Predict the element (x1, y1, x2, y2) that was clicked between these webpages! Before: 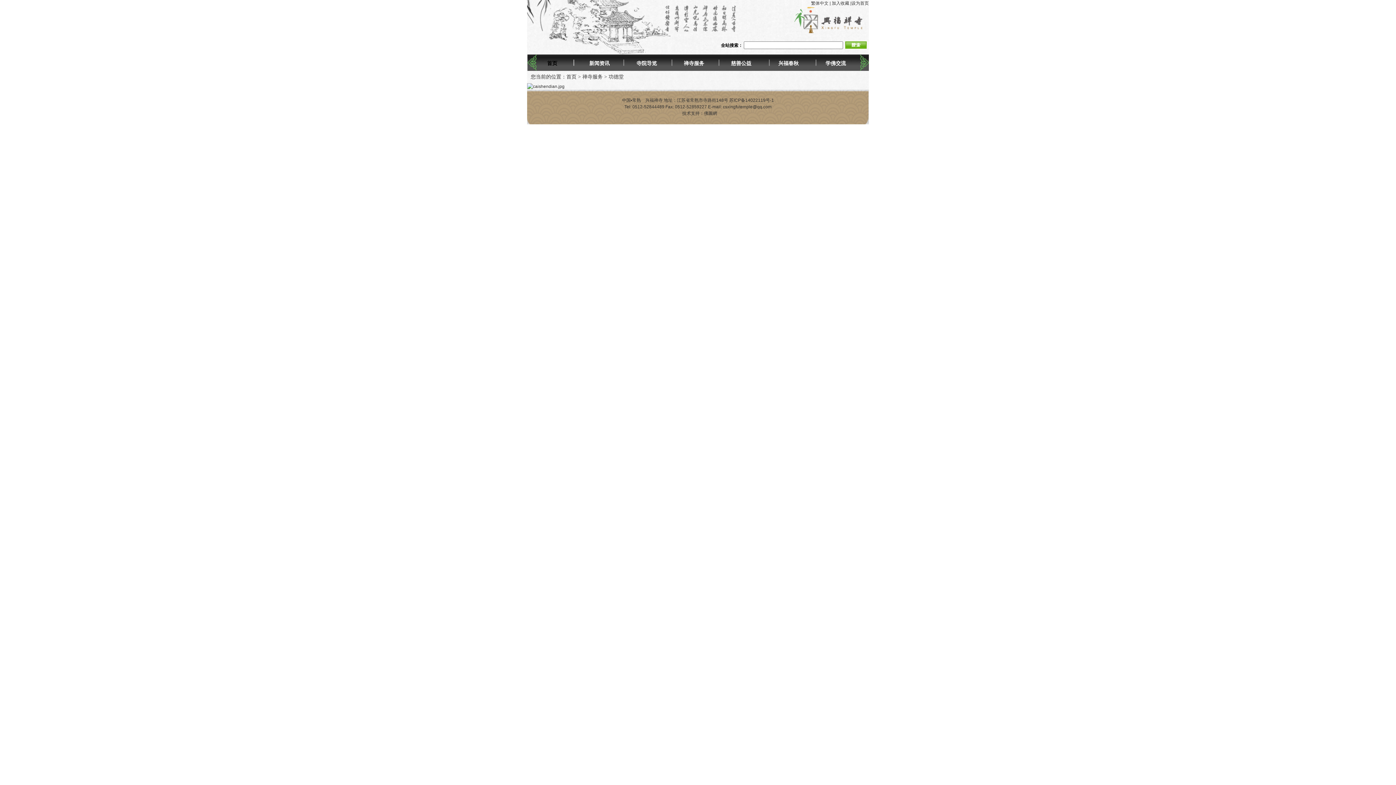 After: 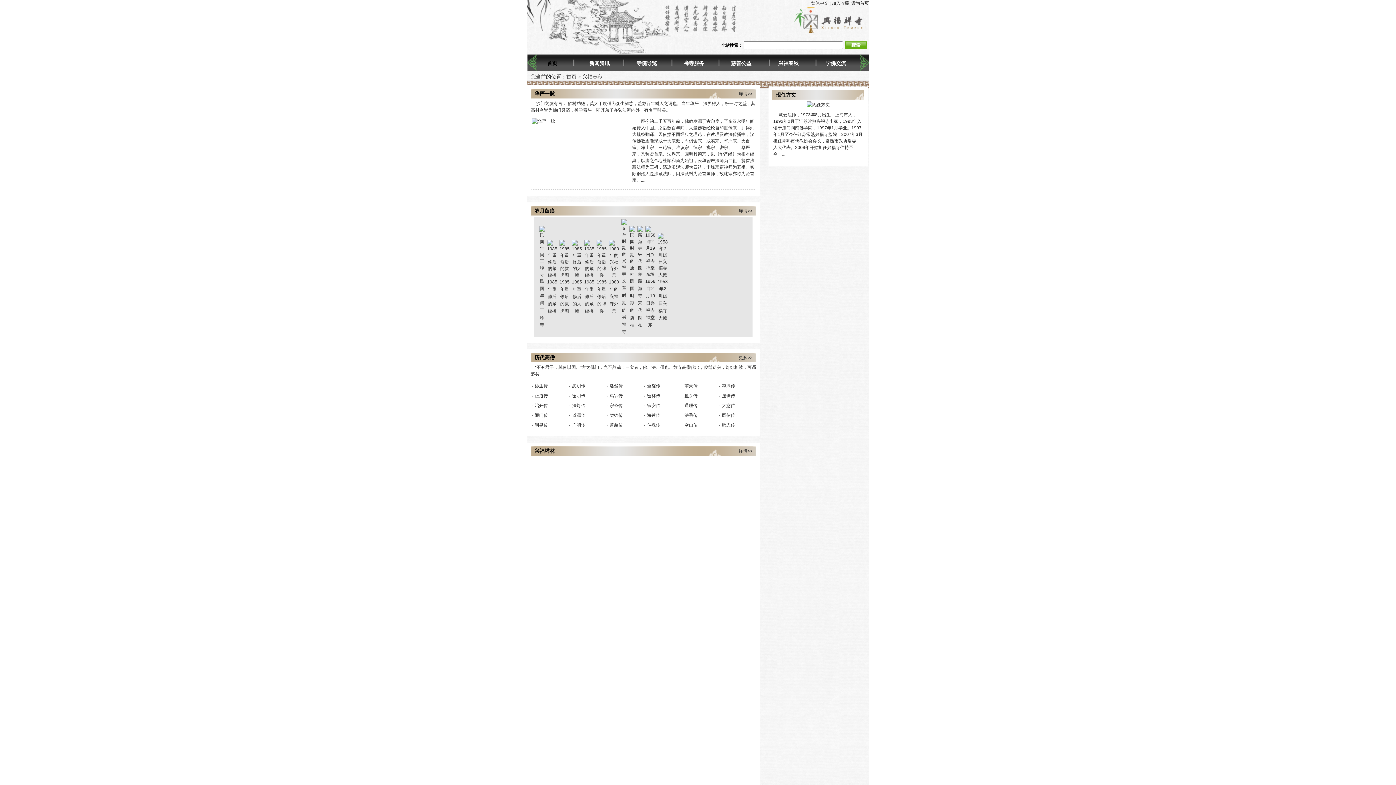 Action: label: 兴福春秋 bbox: (765, 57, 812, 69)